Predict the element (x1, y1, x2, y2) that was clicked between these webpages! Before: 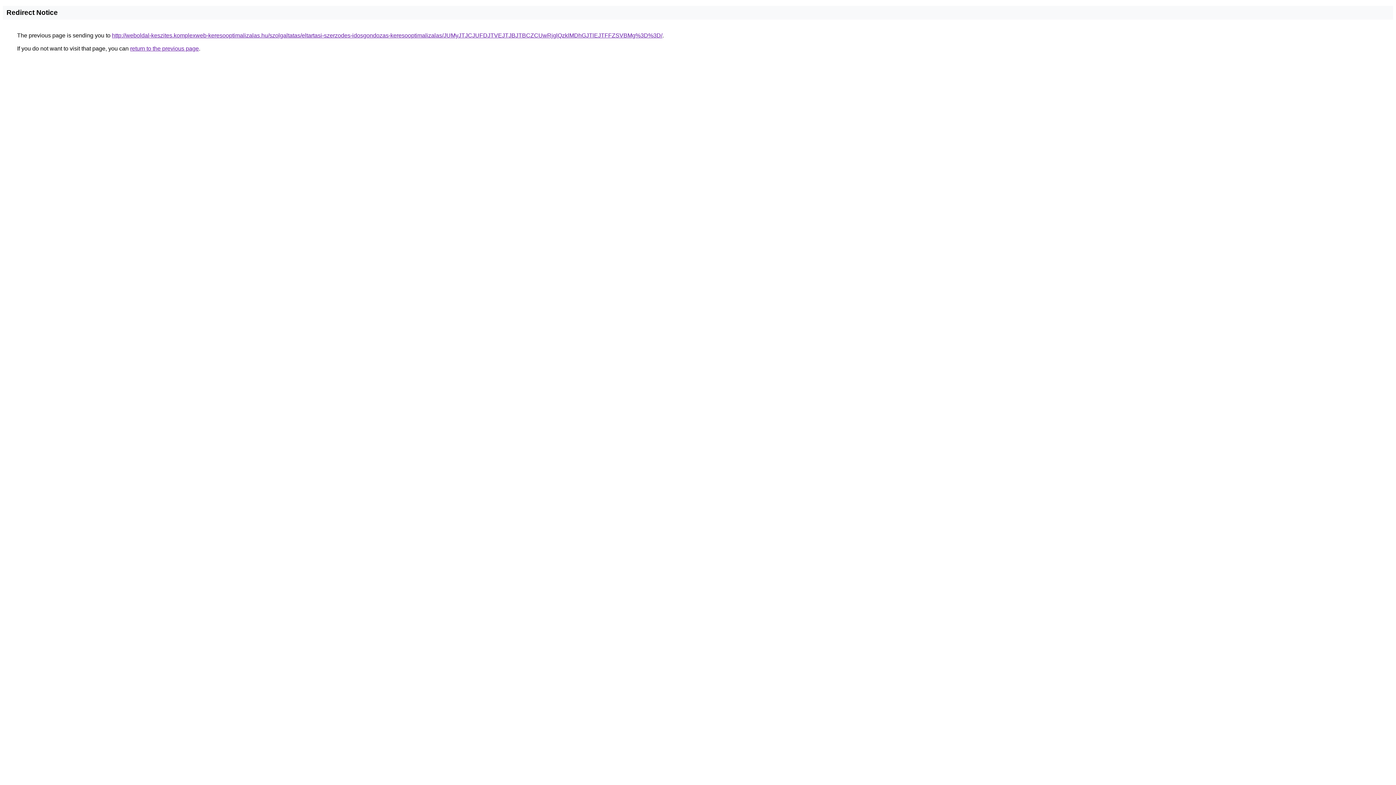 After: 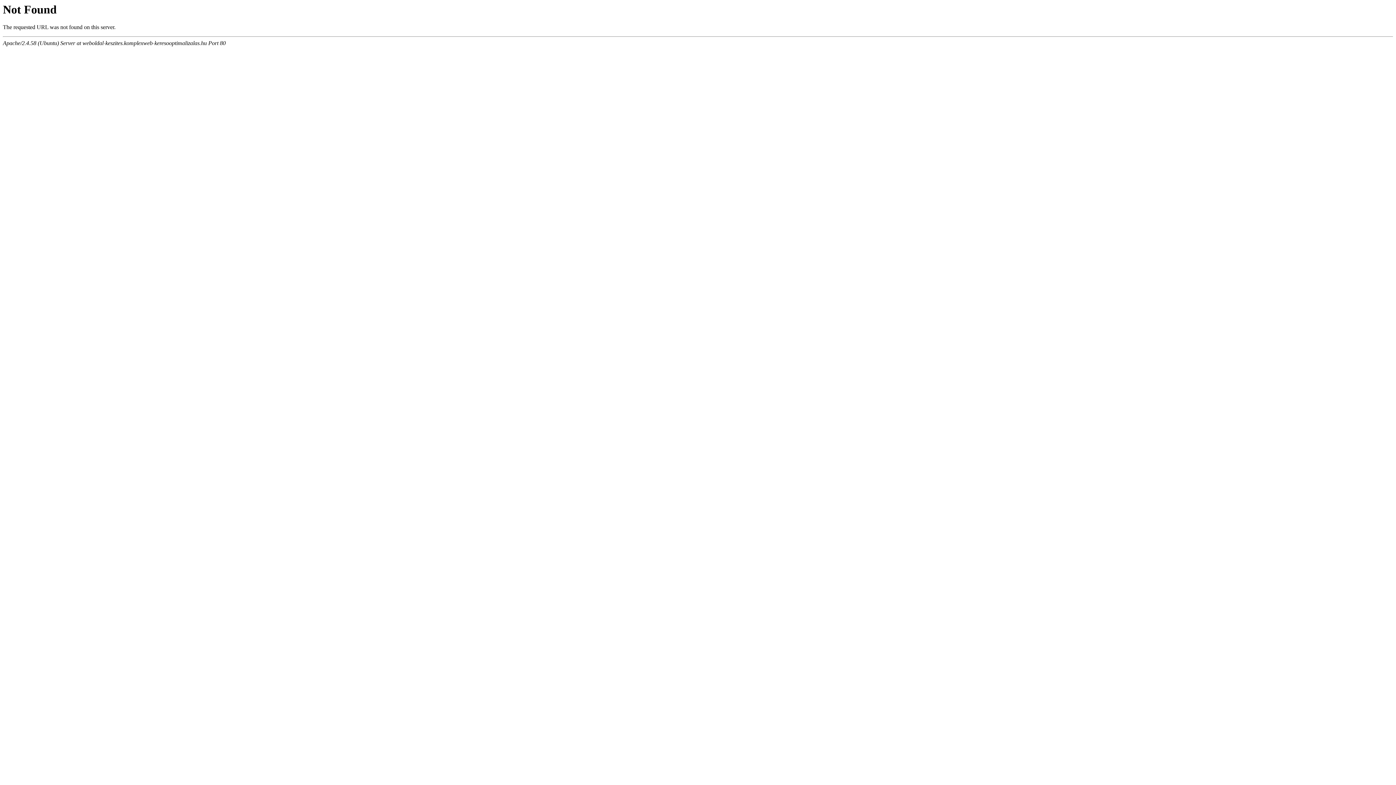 Action: label: http://weboldal-keszites.komplexweb-keresooptimalizalas.hu/szolgaltatas/eltartasi-szerzodes-idosgondozas-keresooptimalizalas/JUMyJTJCJUFDJTVEJTJBJTBCZCUwRjglQzklMDhGJTlEJTFFZSVBMg%3D%3D/ bbox: (112, 32, 662, 38)